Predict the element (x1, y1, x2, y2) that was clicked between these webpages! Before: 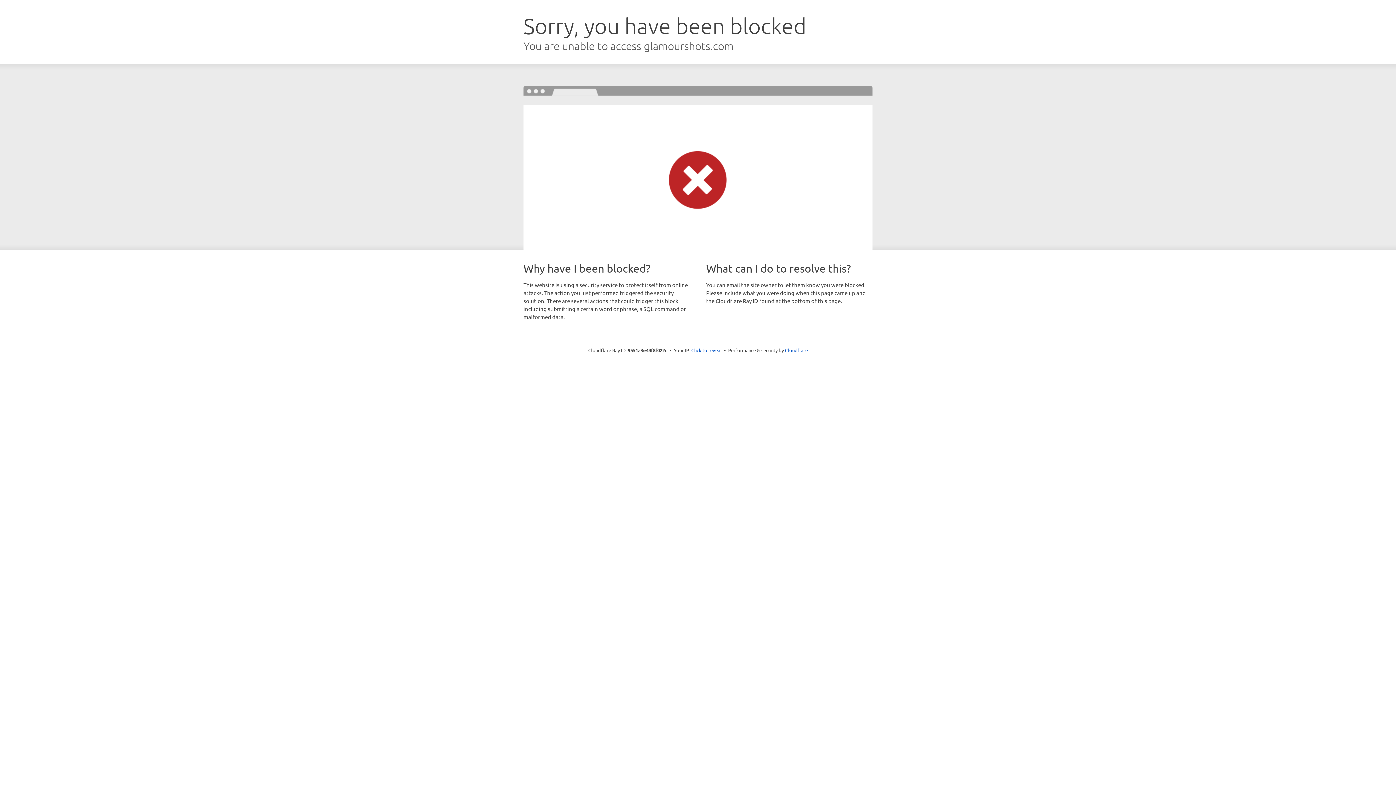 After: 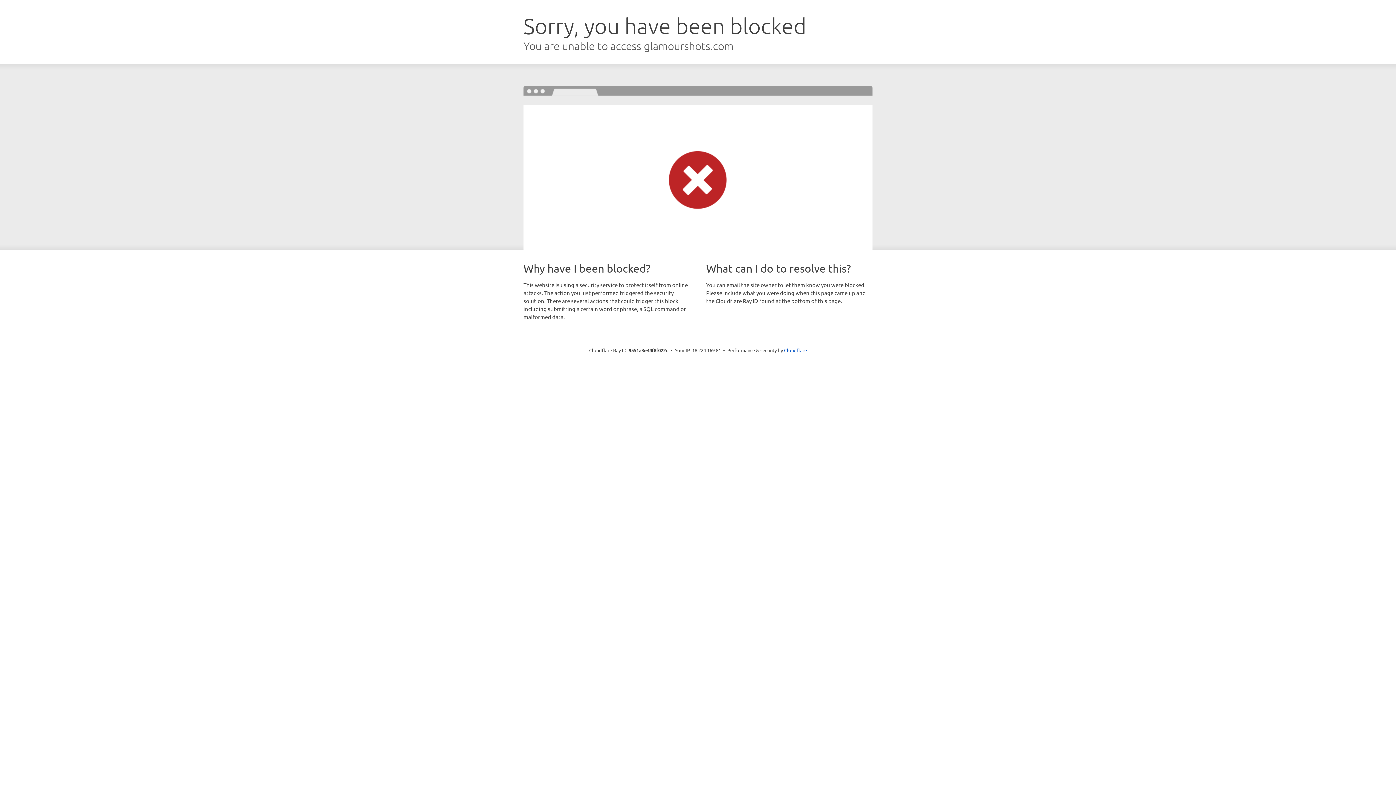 Action: label: Click to reveal bbox: (691, 346, 722, 353)